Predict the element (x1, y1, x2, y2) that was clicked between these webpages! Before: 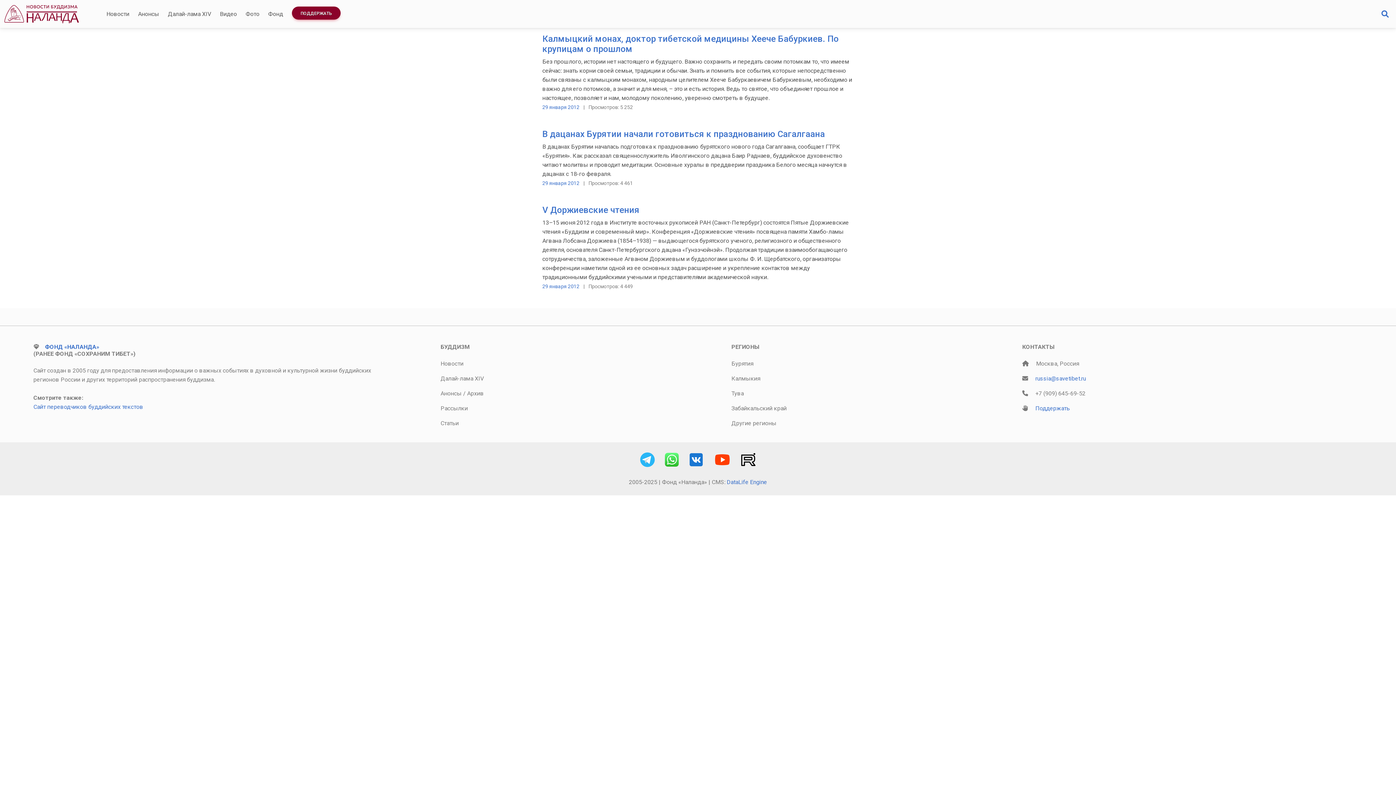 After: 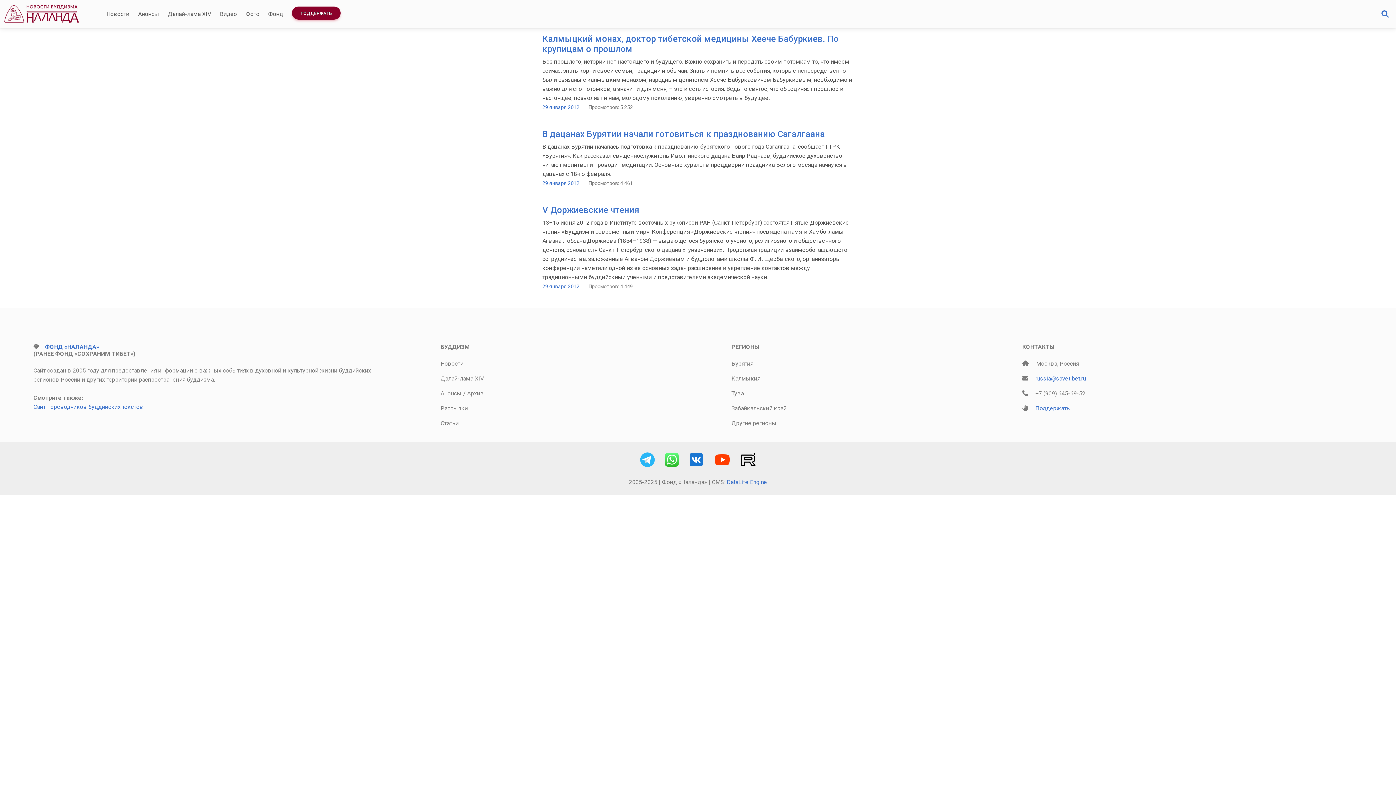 Action: label: Далай-лама XIV bbox: (440, 375, 484, 382)